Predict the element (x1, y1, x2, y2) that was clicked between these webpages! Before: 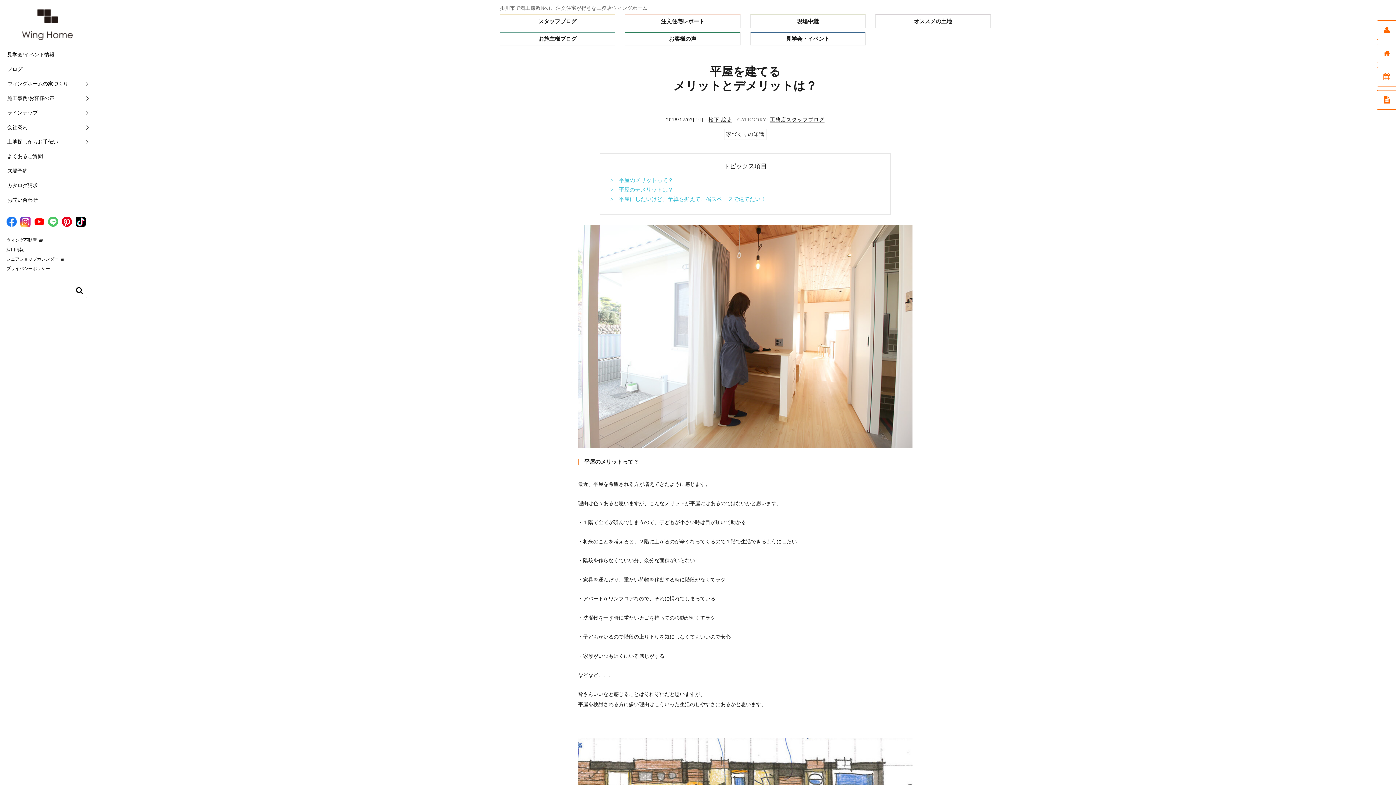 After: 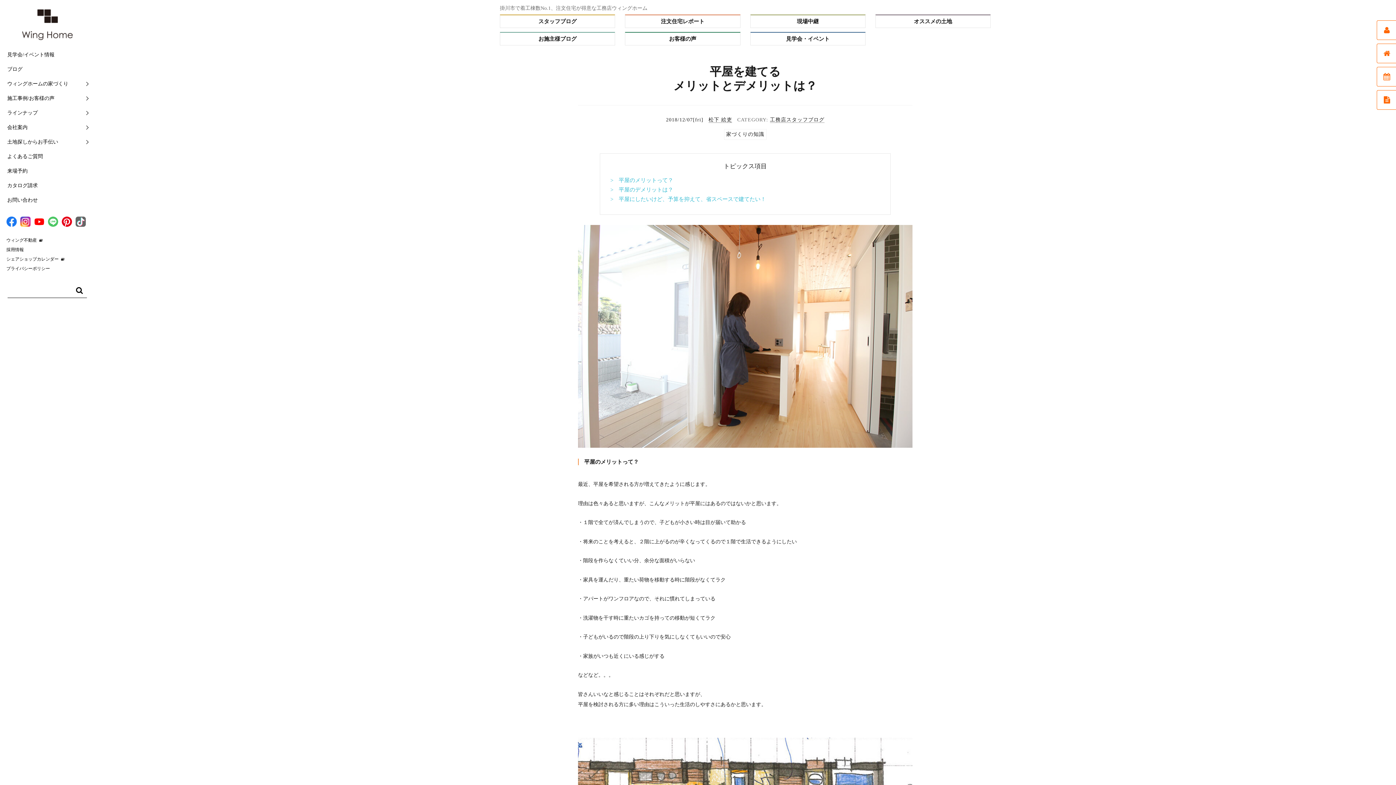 Action: bbox: (75, 216, 85, 226)